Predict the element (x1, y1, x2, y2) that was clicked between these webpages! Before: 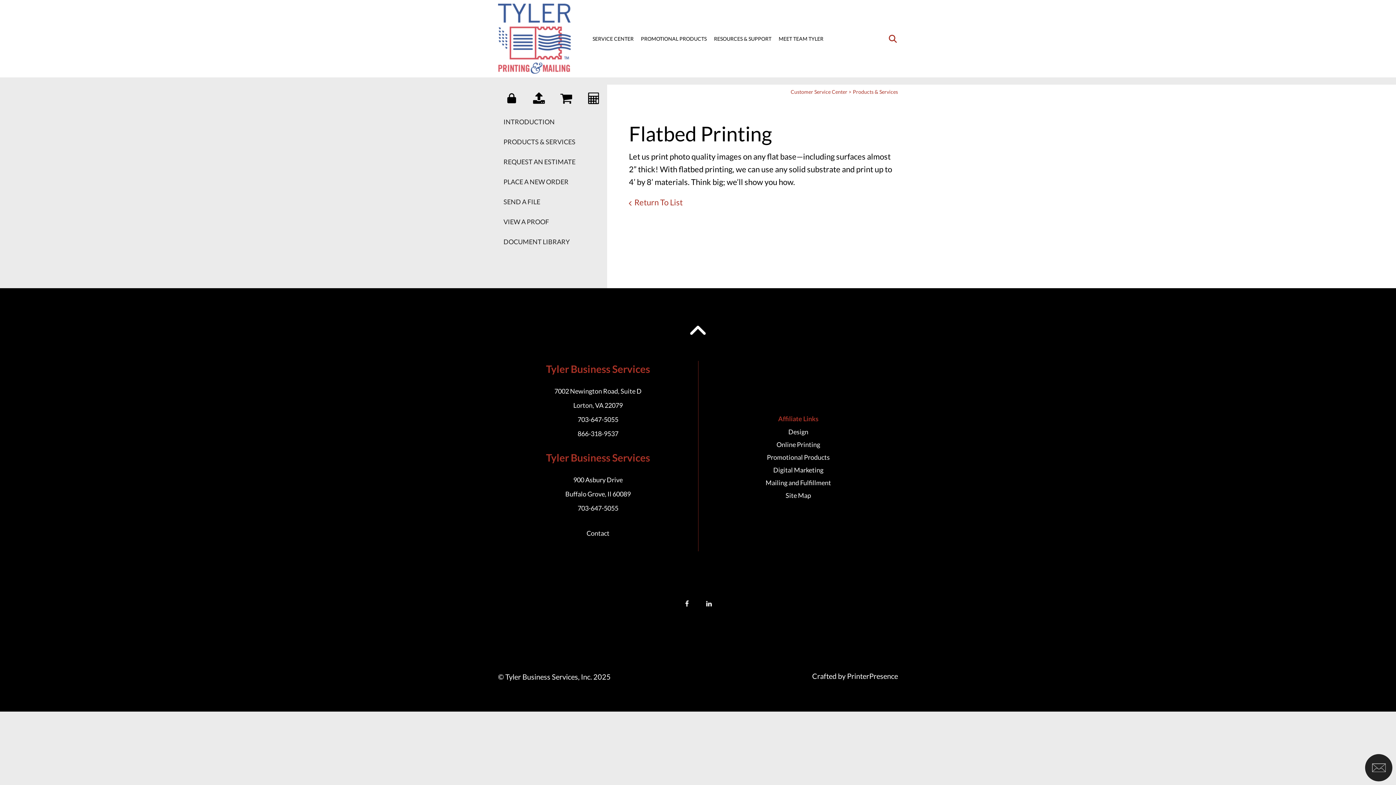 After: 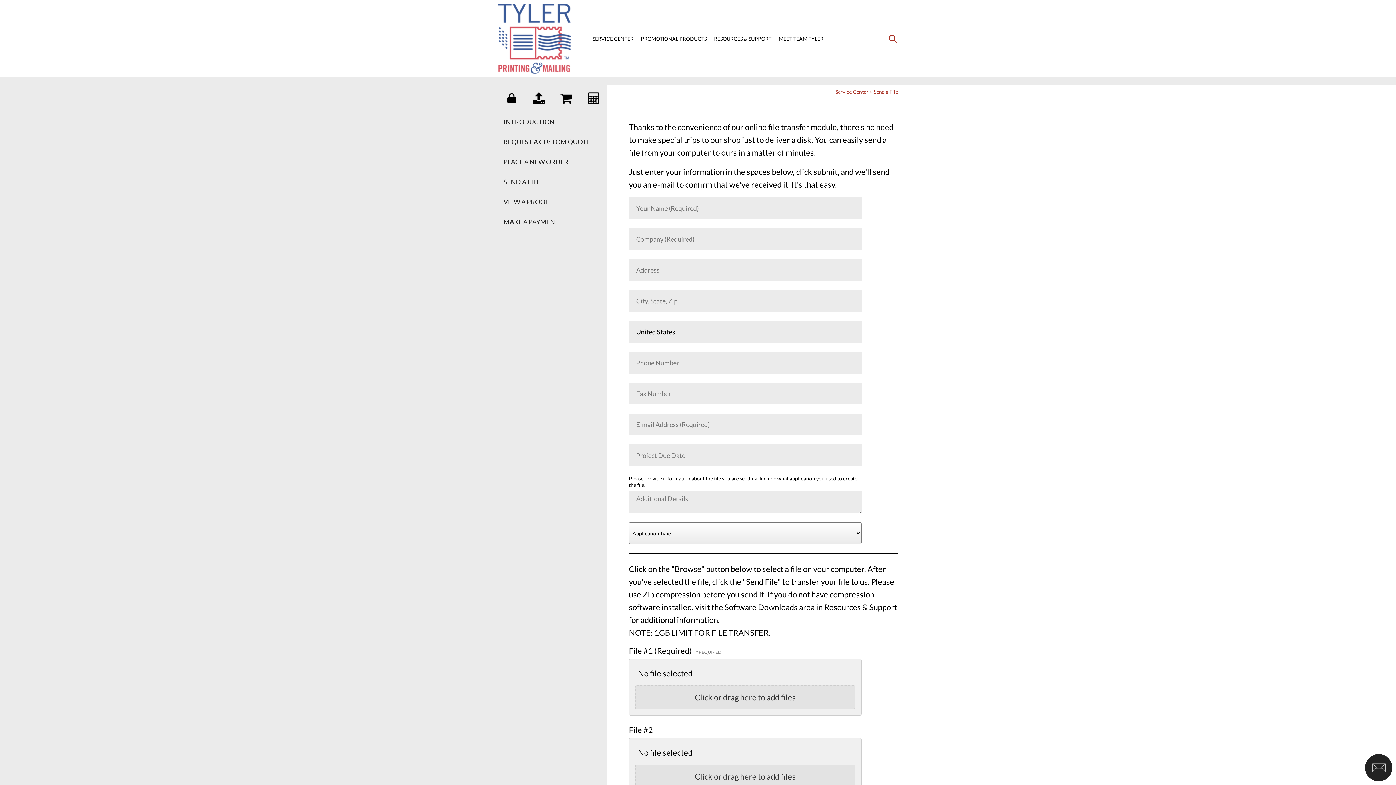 Action: bbox: (525, 84, 552, 112)